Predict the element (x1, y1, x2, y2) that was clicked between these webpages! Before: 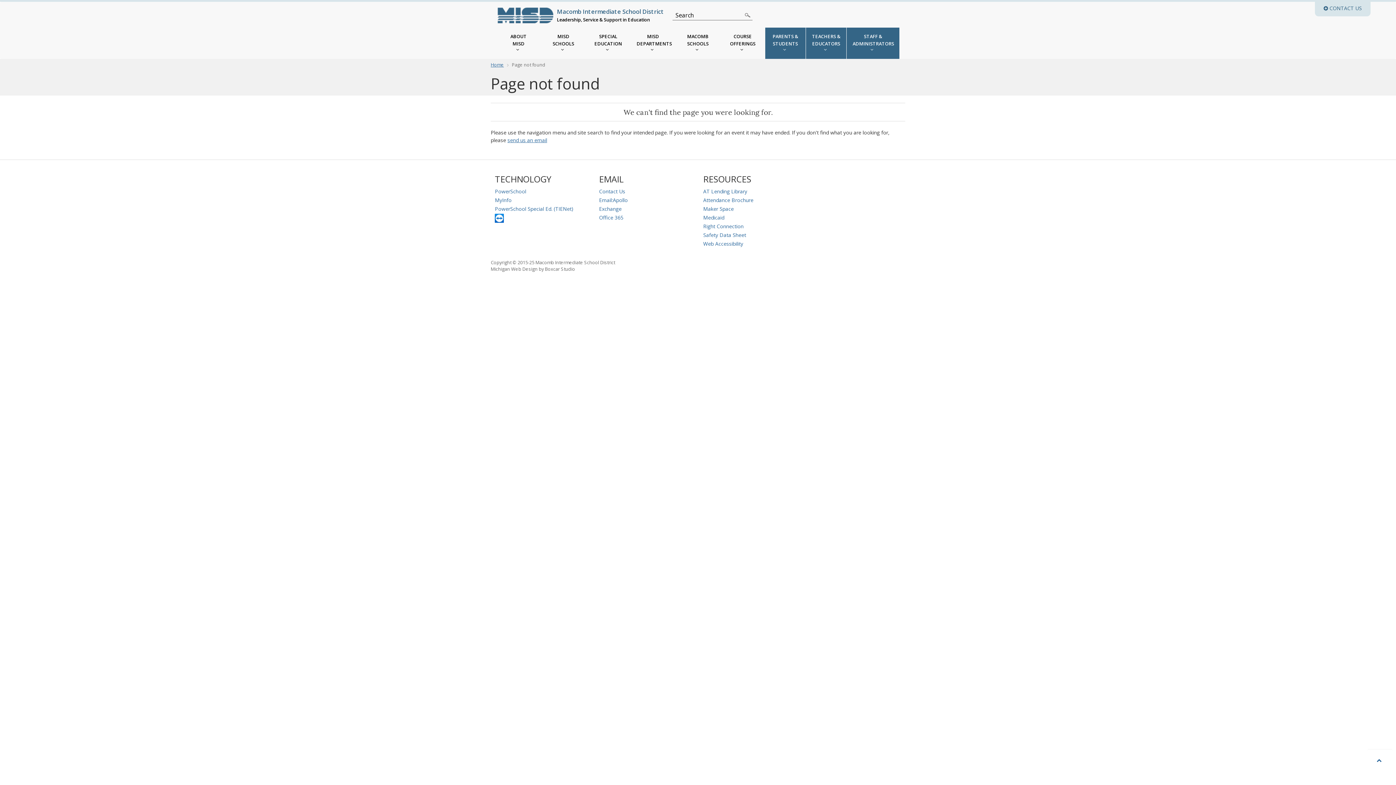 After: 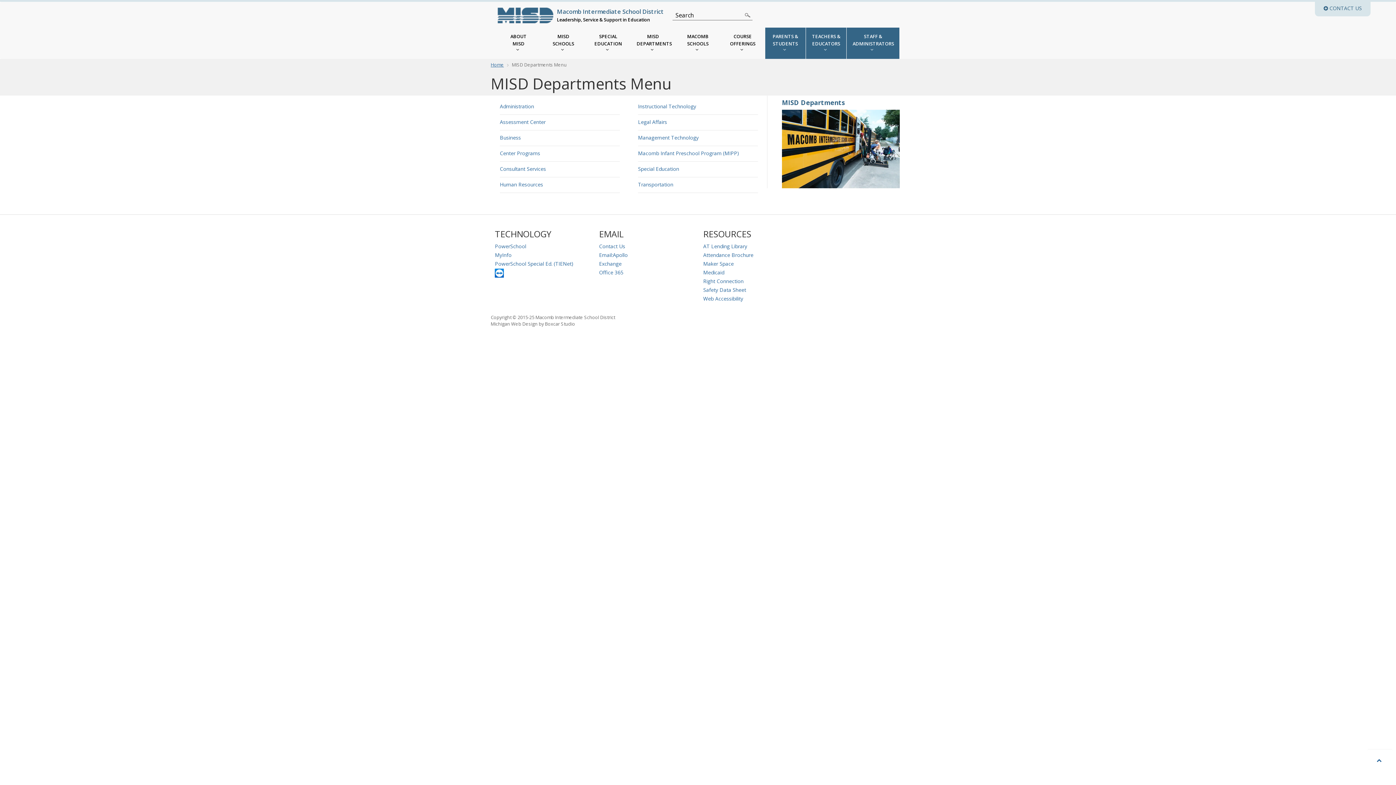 Action: label: MISD
DEPARTMENTS
  bbox: (630, 27, 675, 58)